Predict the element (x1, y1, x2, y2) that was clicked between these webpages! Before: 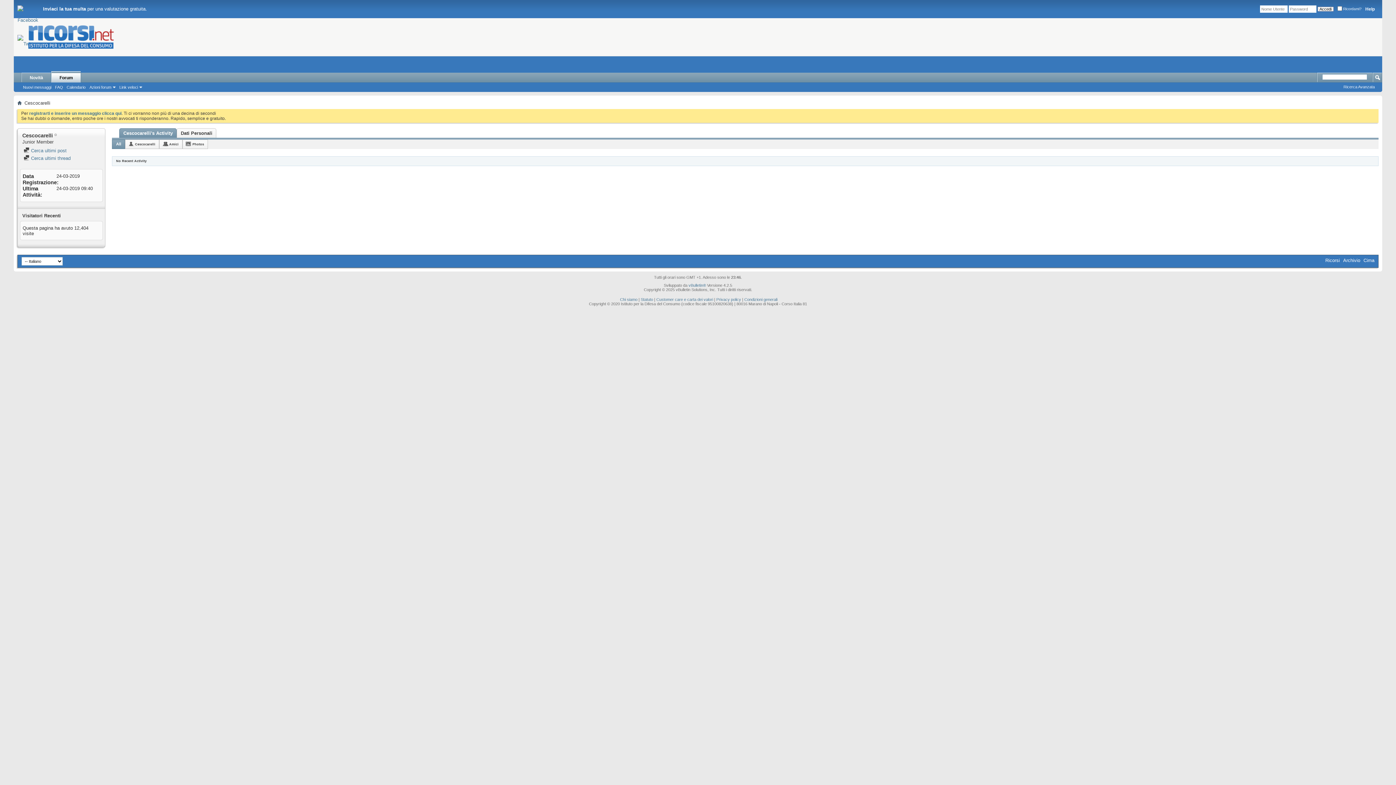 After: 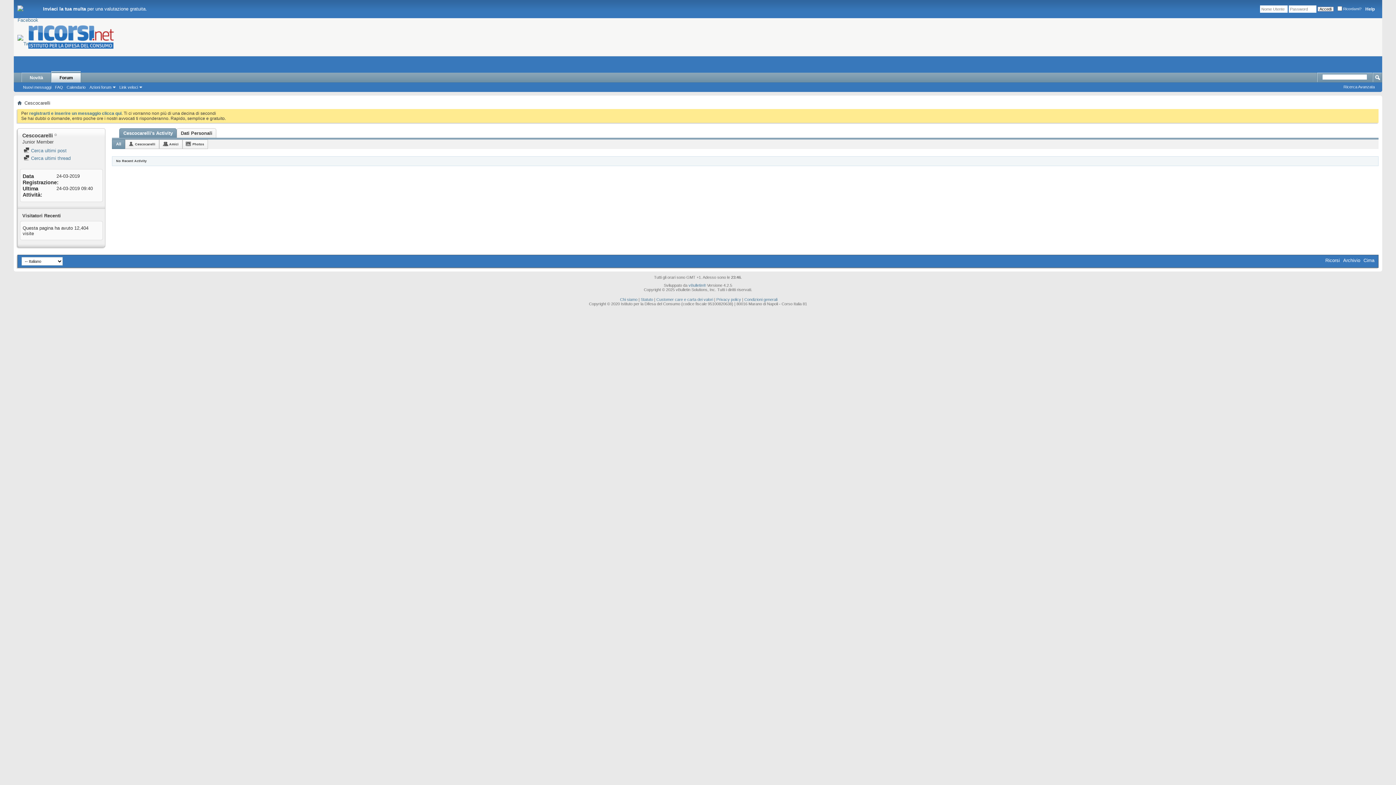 Action: bbox: (123, 128, 172, 137) label: Cescocarelli's Activity